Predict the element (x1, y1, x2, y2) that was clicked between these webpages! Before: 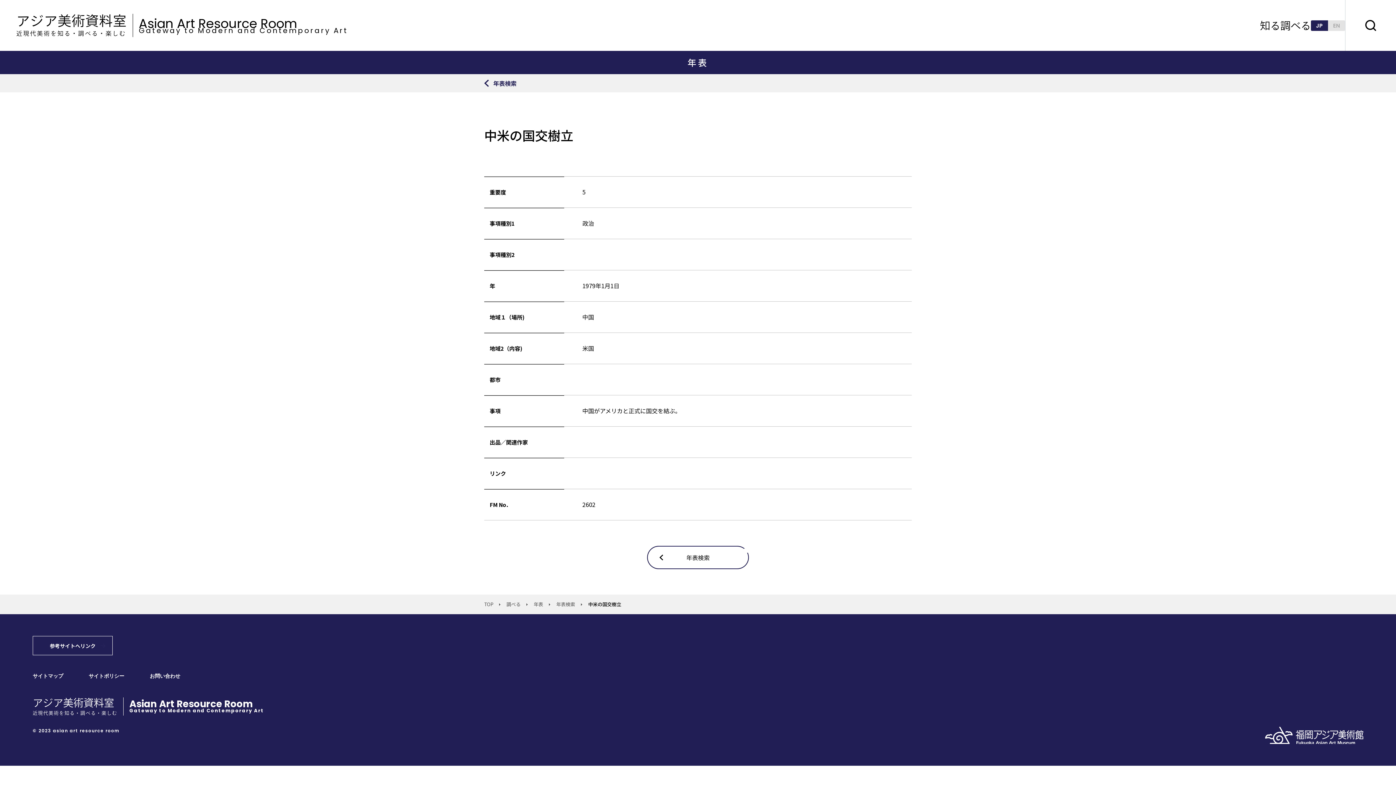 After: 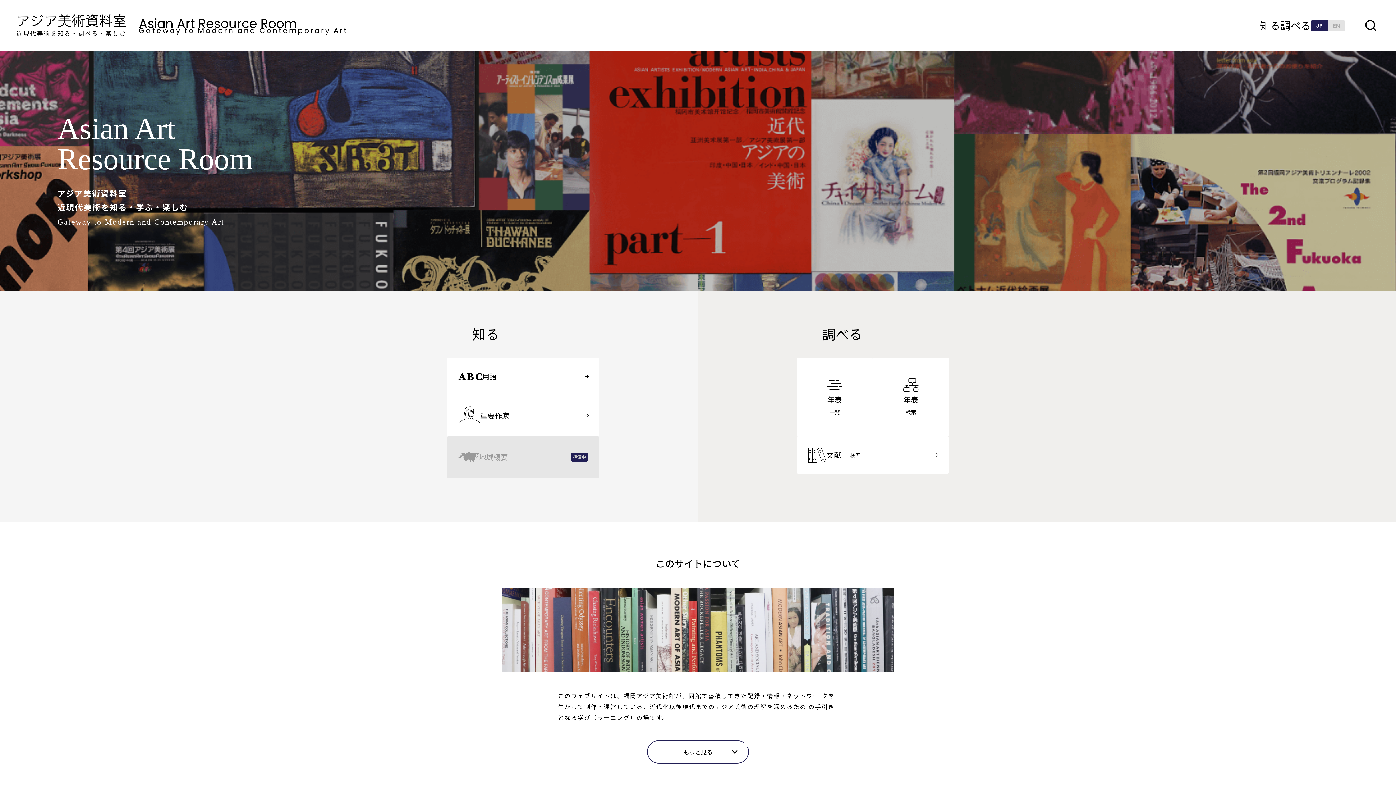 Action: bbox: (16, 0, 348, 50) label: アジア美術資料室

近現代美術を知る・調べる・楽しむ

Asian Art Resource Room

Gateway to Modern and Contemporary Art